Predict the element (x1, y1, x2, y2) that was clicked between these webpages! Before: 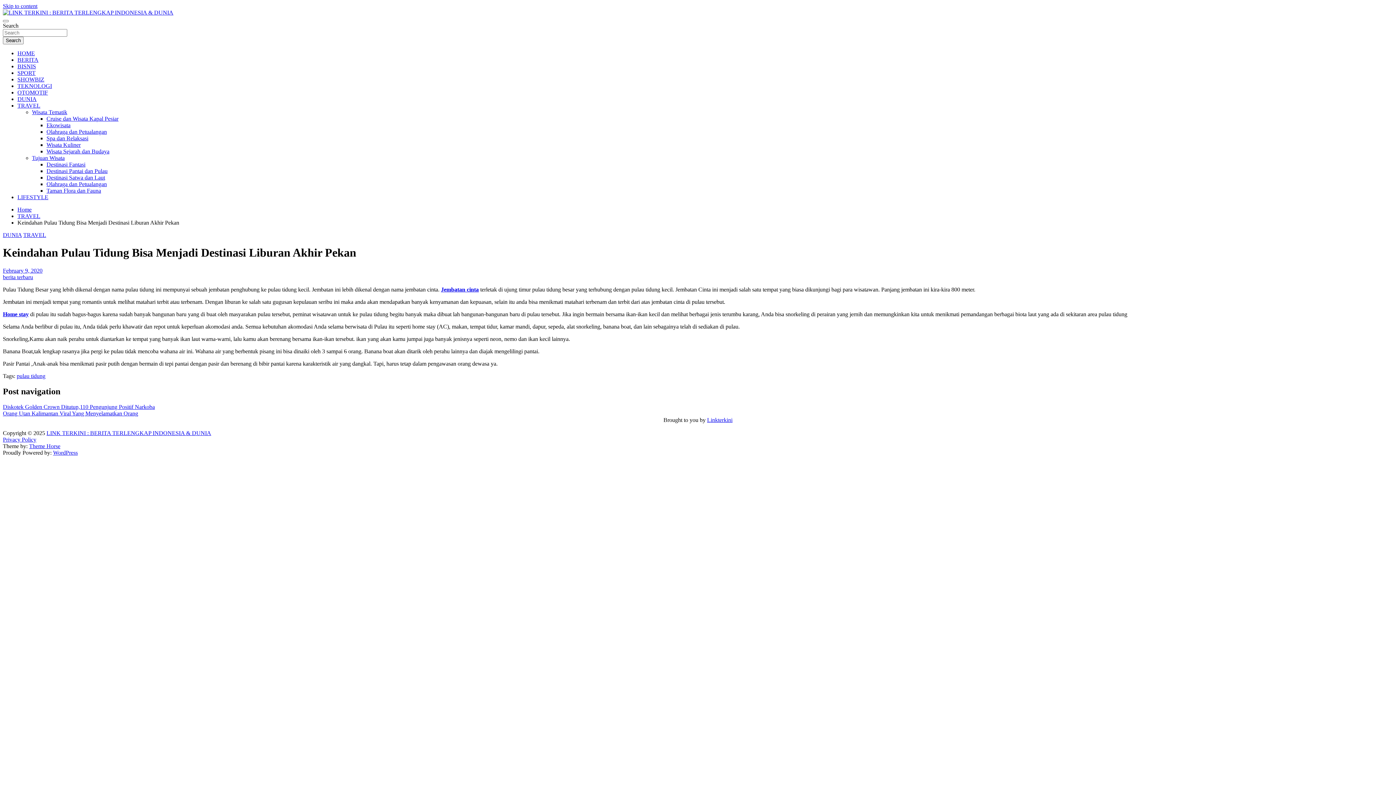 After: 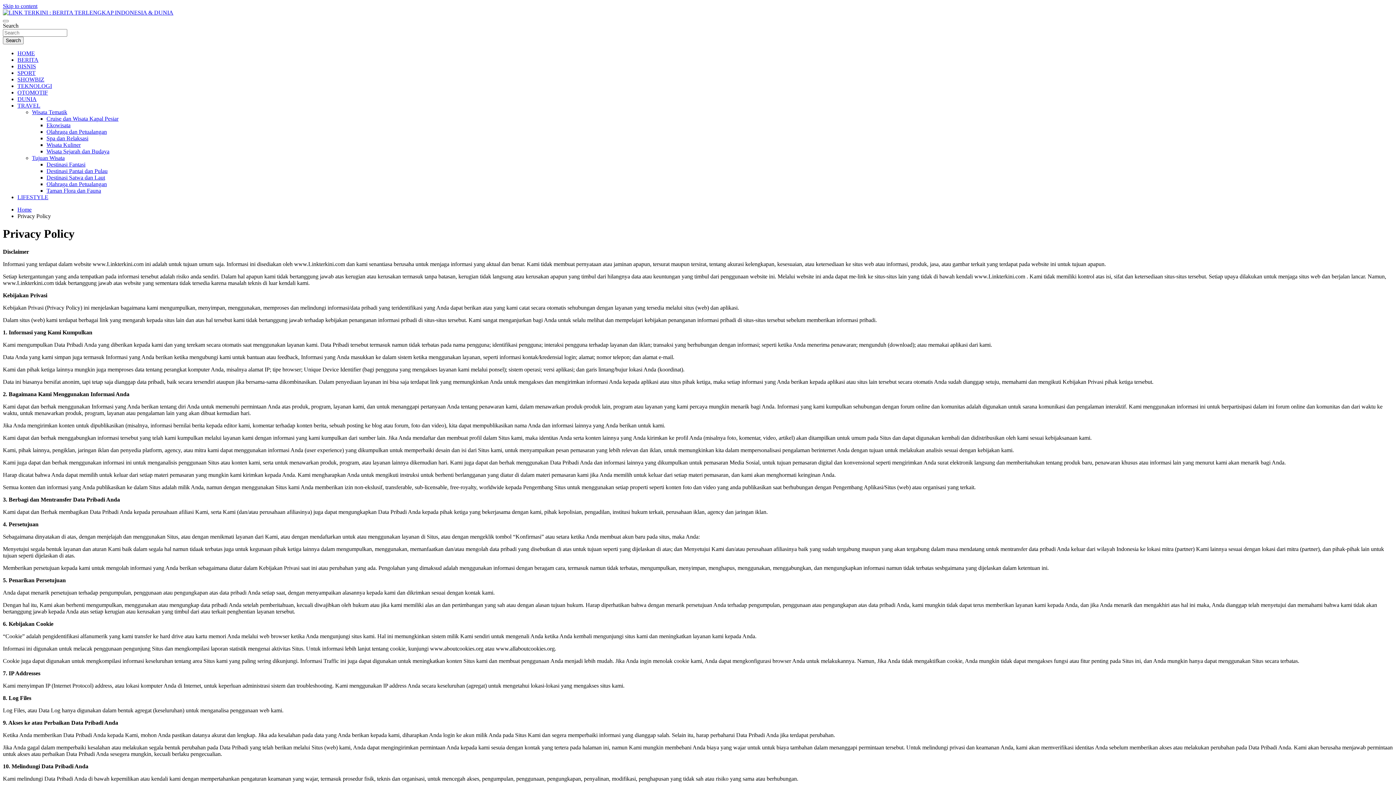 Action: label: Privacy Policy bbox: (2, 436, 36, 442)